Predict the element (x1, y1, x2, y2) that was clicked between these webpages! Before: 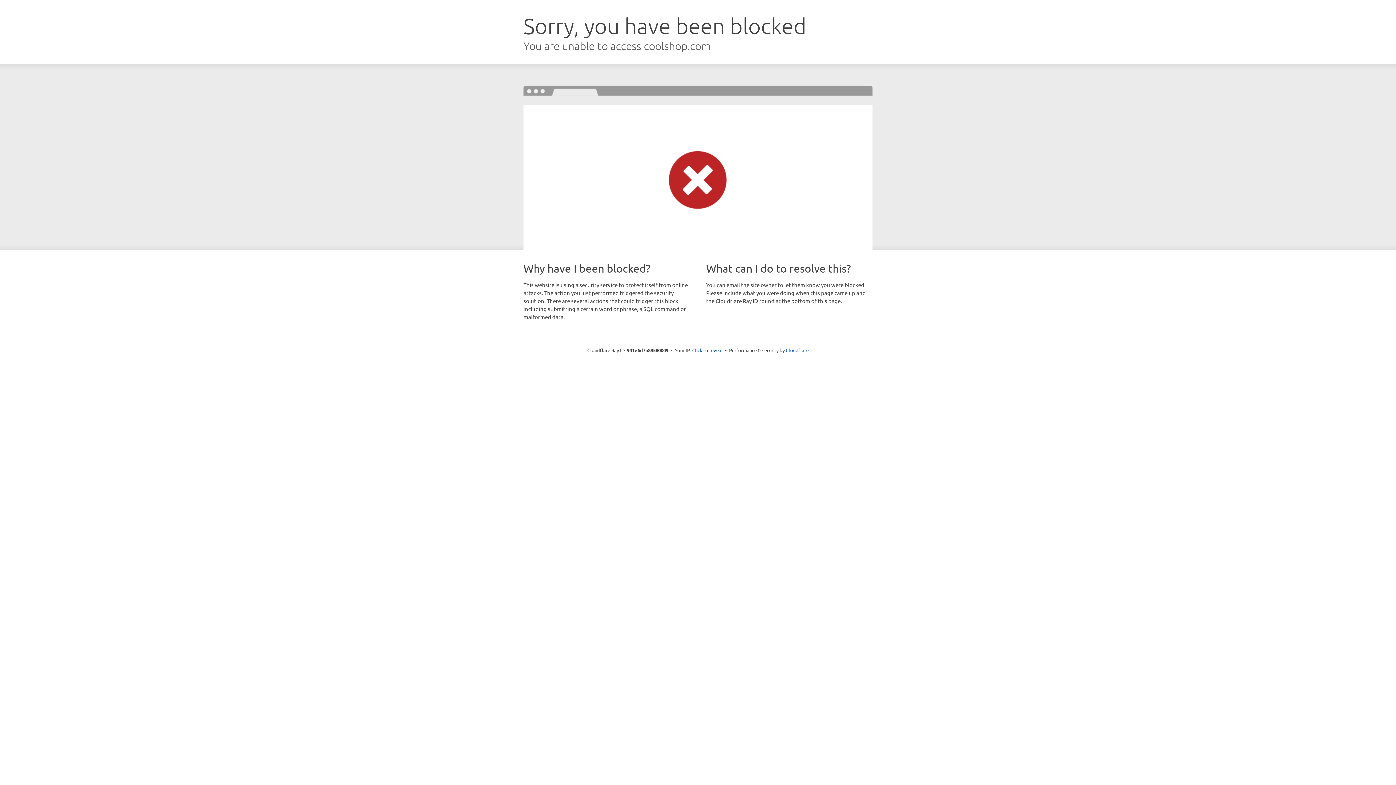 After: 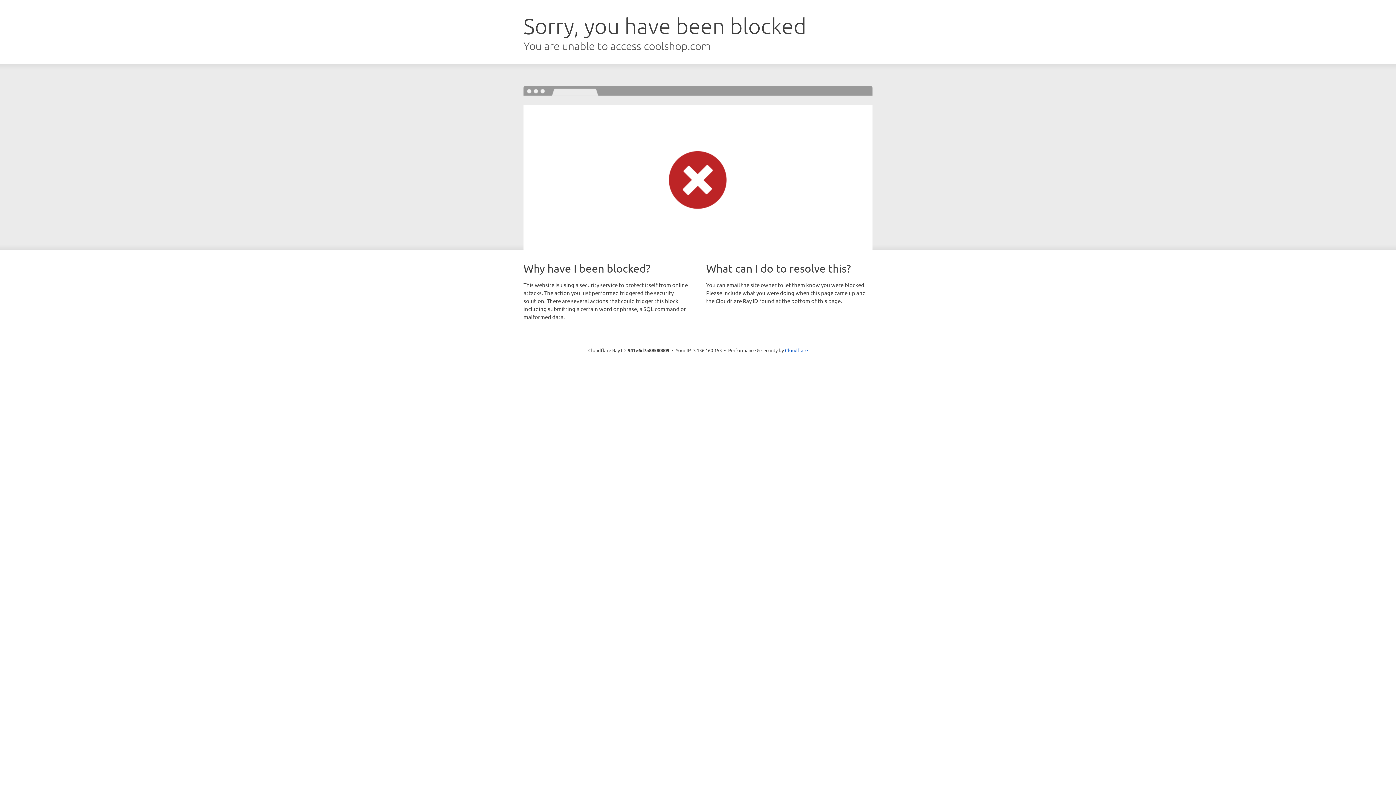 Action: label: Click to reveal bbox: (692, 346, 722, 353)